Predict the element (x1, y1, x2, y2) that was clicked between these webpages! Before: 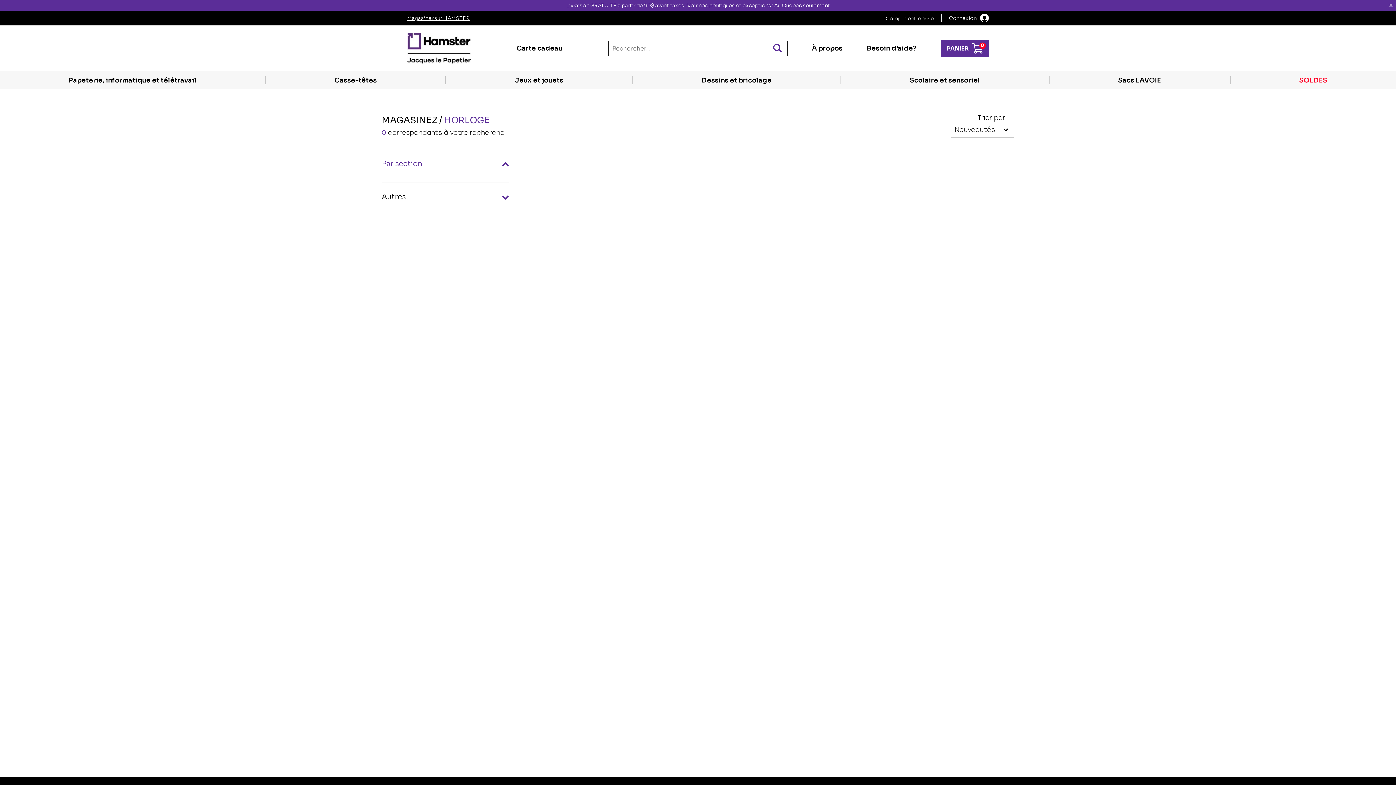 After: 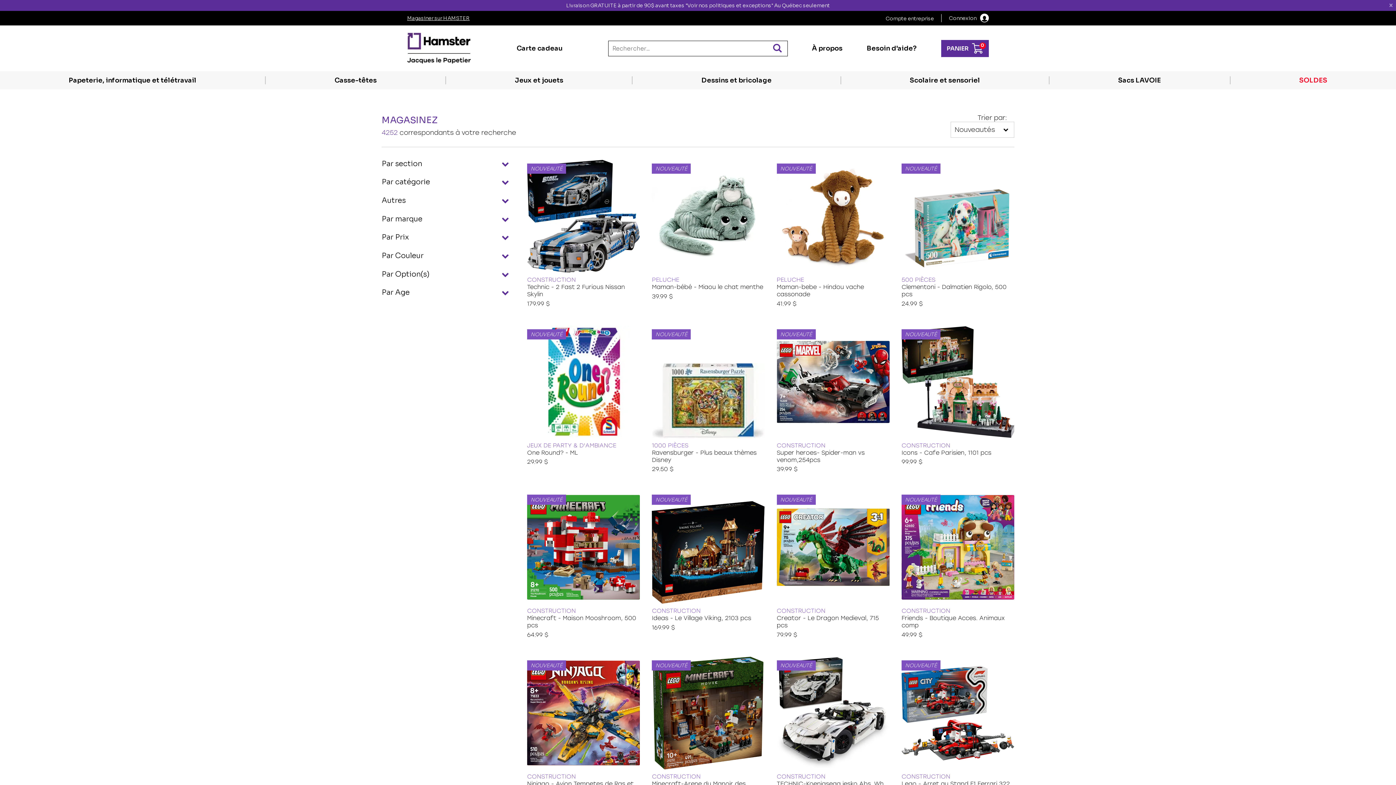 Action: bbox: (381, 116, 444, 124) label: MAGASINEZ